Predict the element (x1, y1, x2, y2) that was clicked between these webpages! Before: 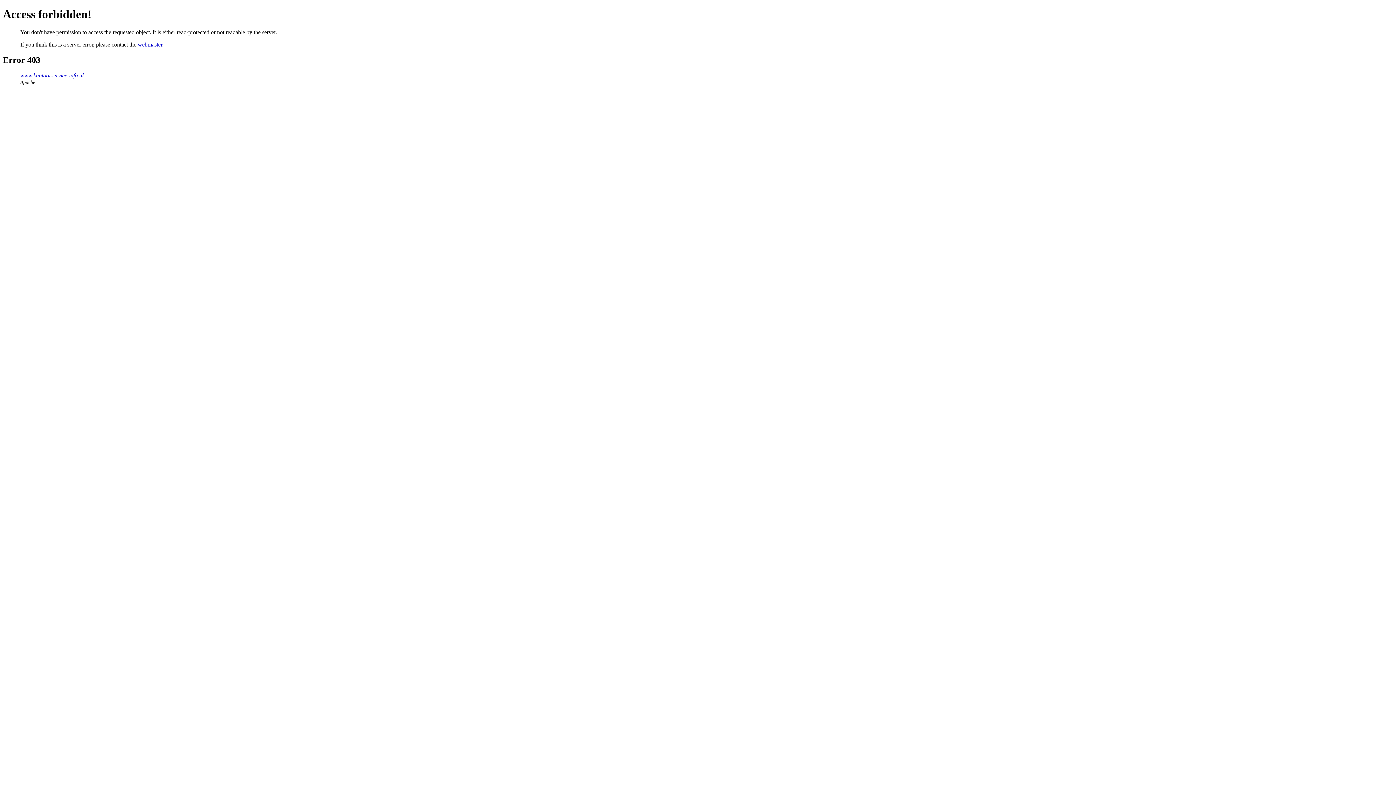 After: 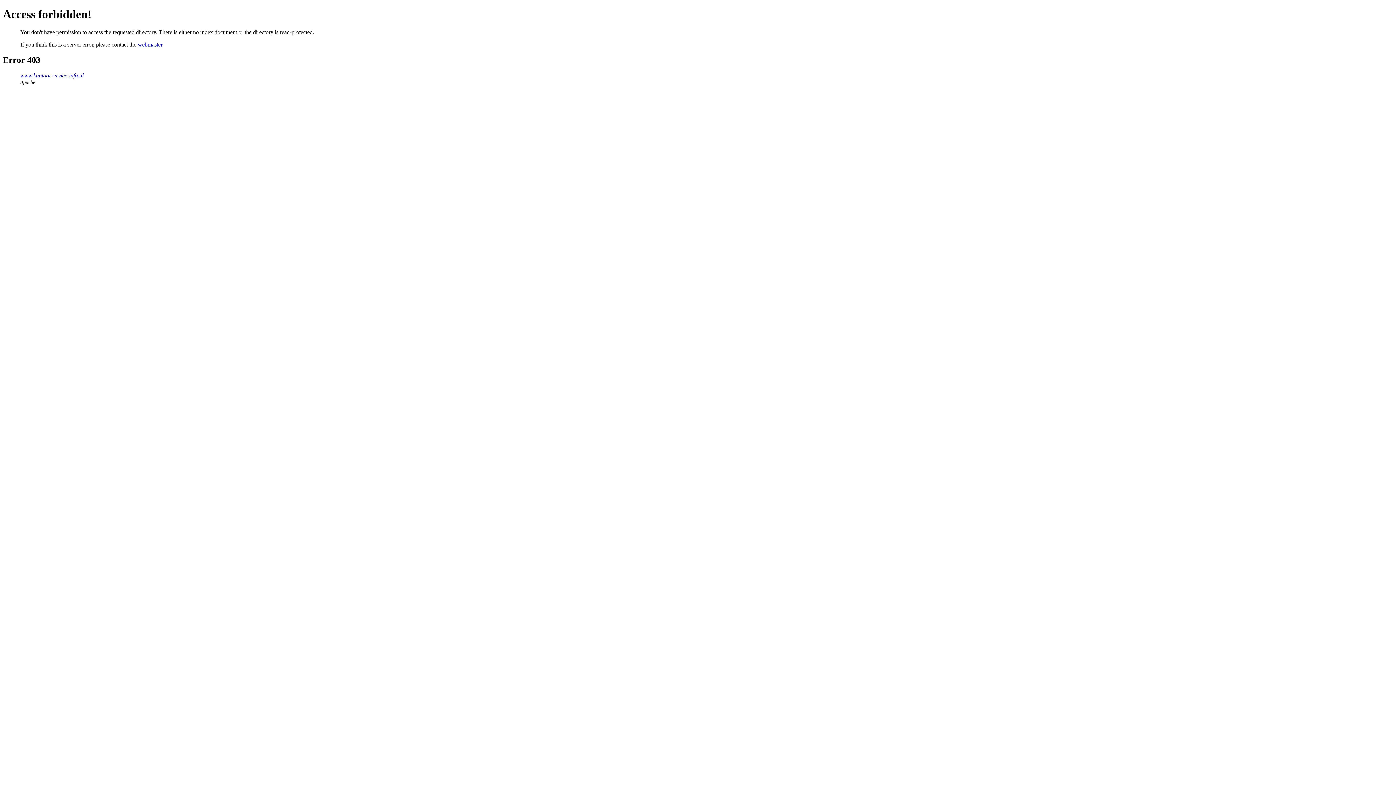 Action: bbox: (20, 72, 83, 78) label: www.kantoorservice-info.nl